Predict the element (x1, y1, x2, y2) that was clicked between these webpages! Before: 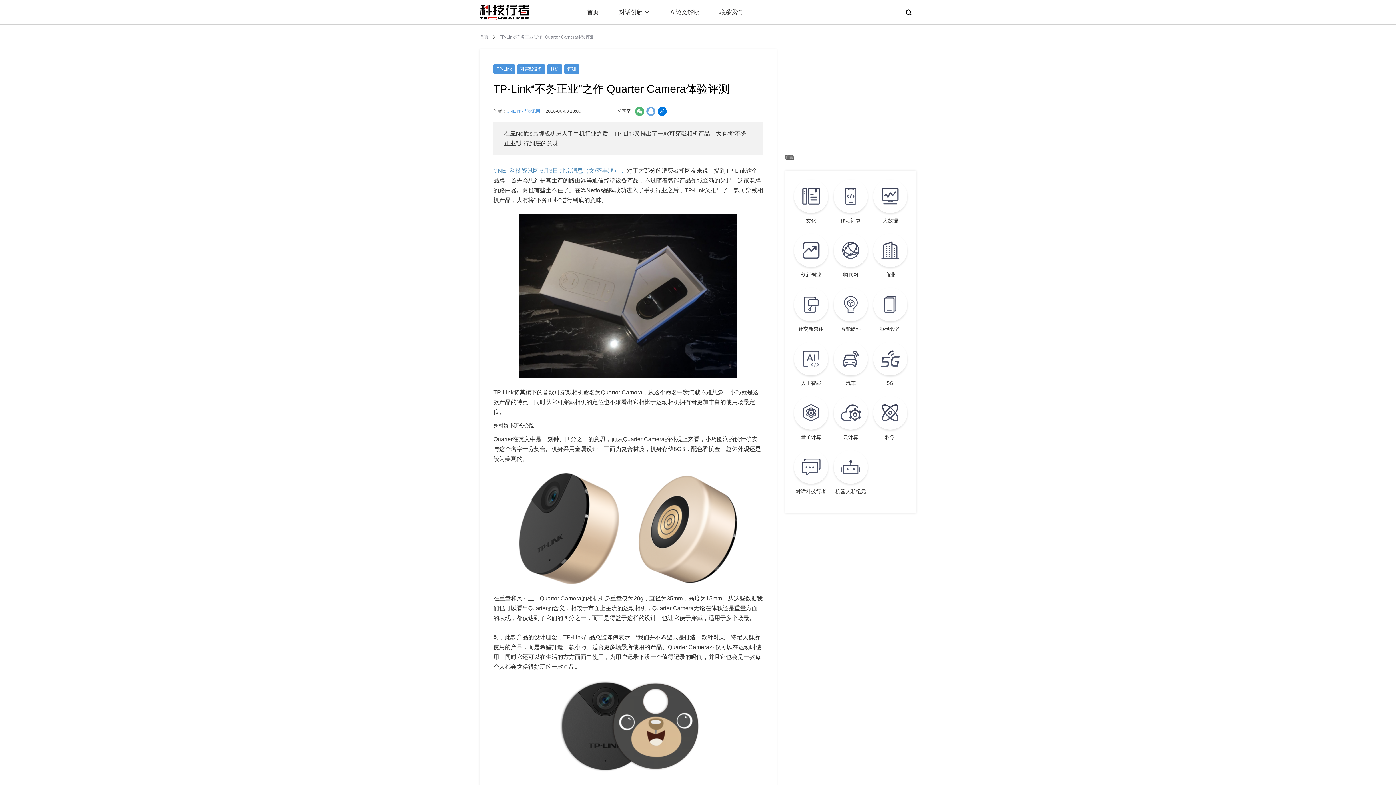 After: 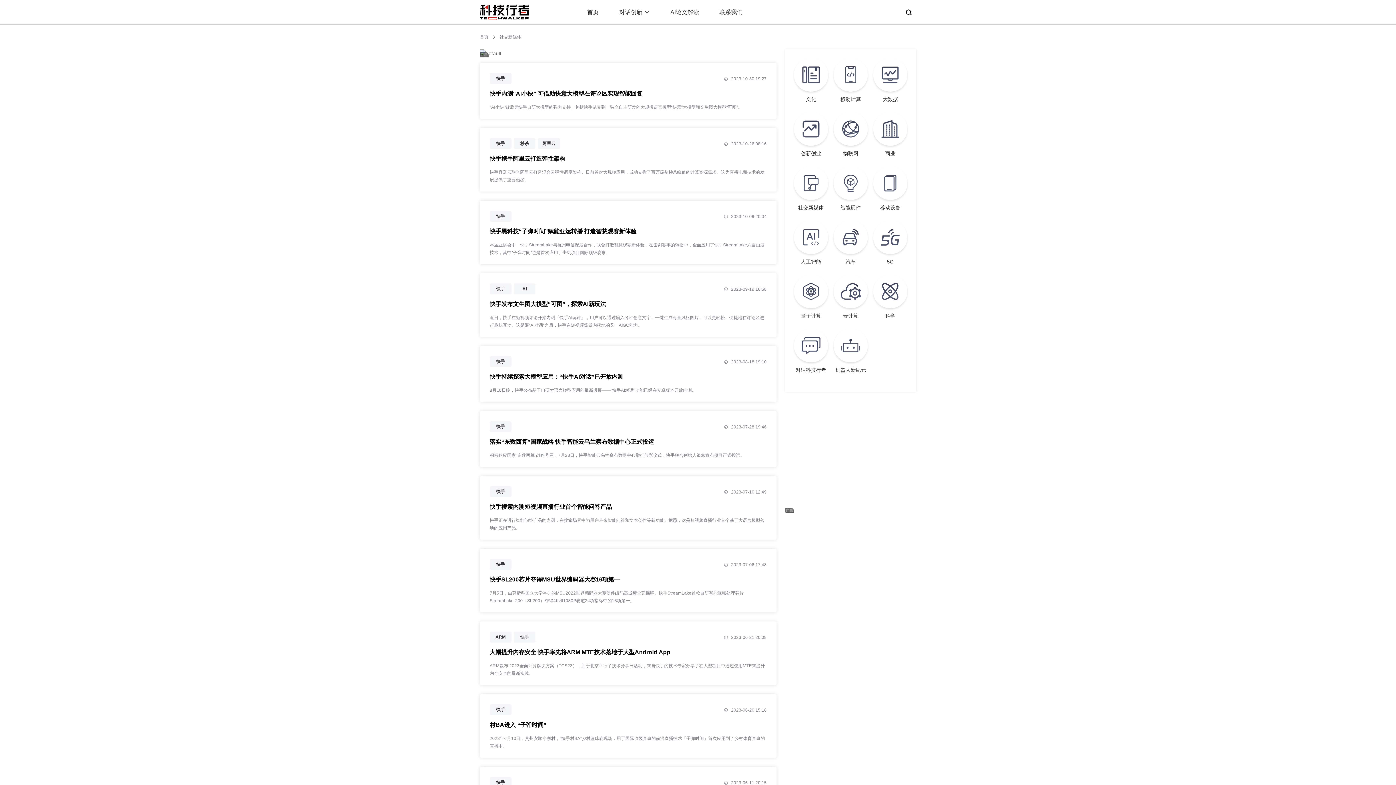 Action: bbox: (794, 288, 828, 333) label: 社交新媒体